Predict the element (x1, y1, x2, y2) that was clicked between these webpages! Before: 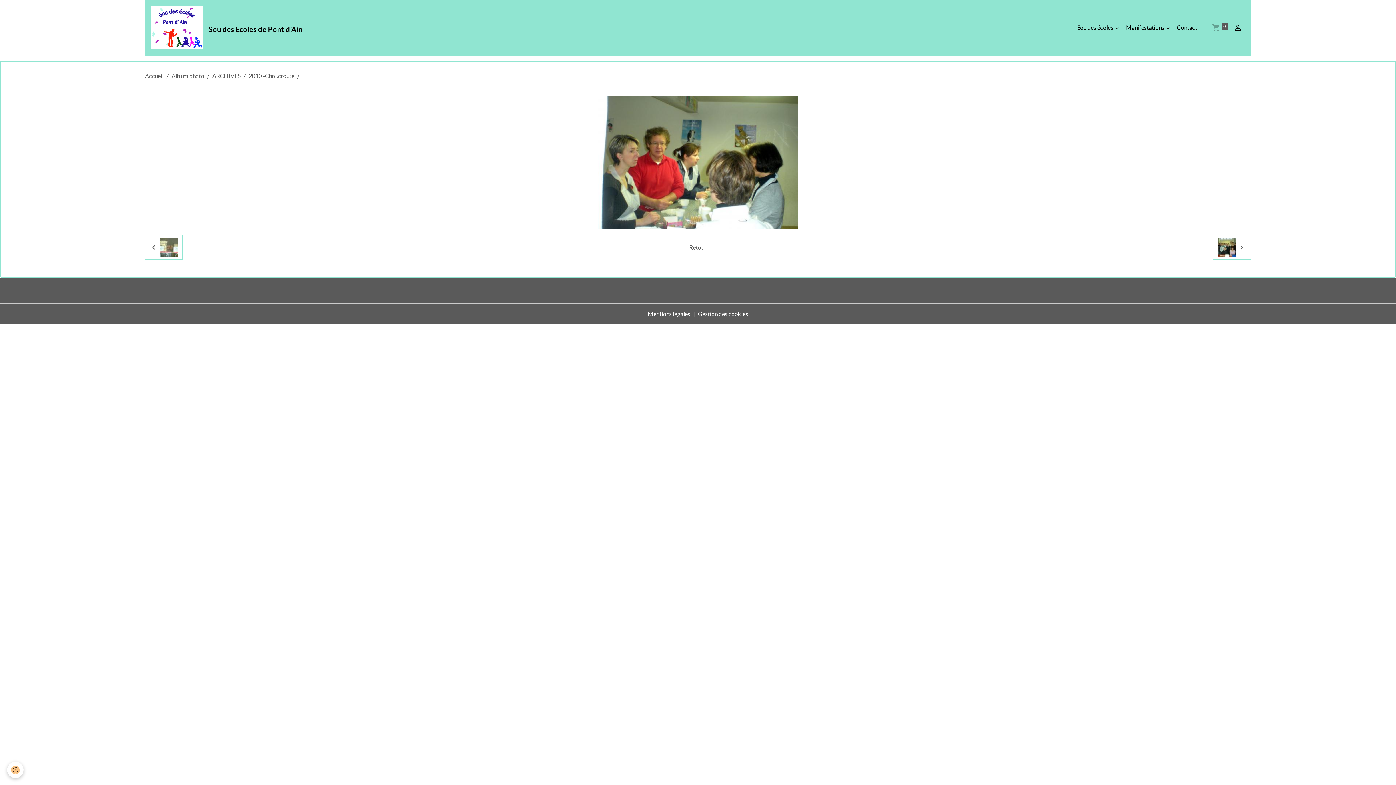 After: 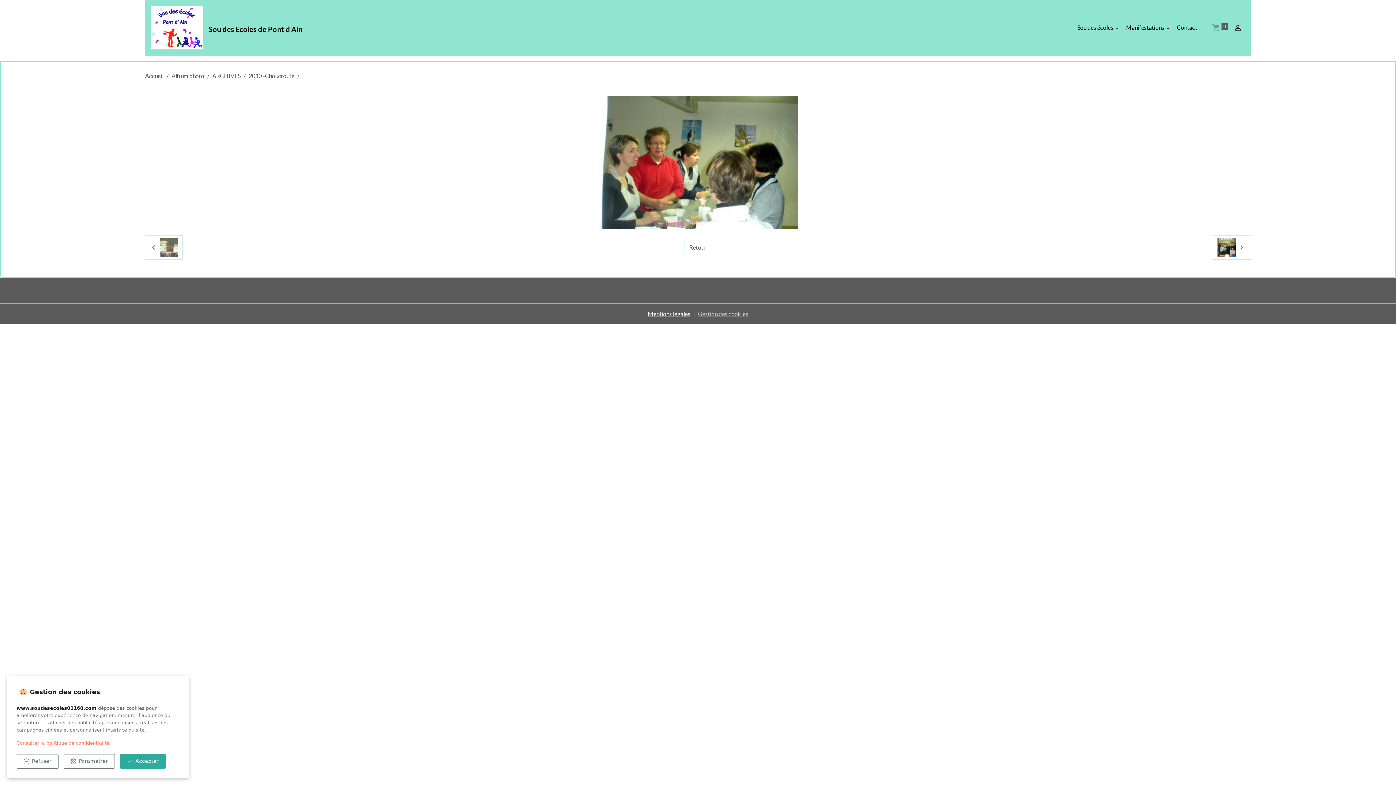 Action: label: Gestion des cookies bbox: (698, 309, 748, 318)